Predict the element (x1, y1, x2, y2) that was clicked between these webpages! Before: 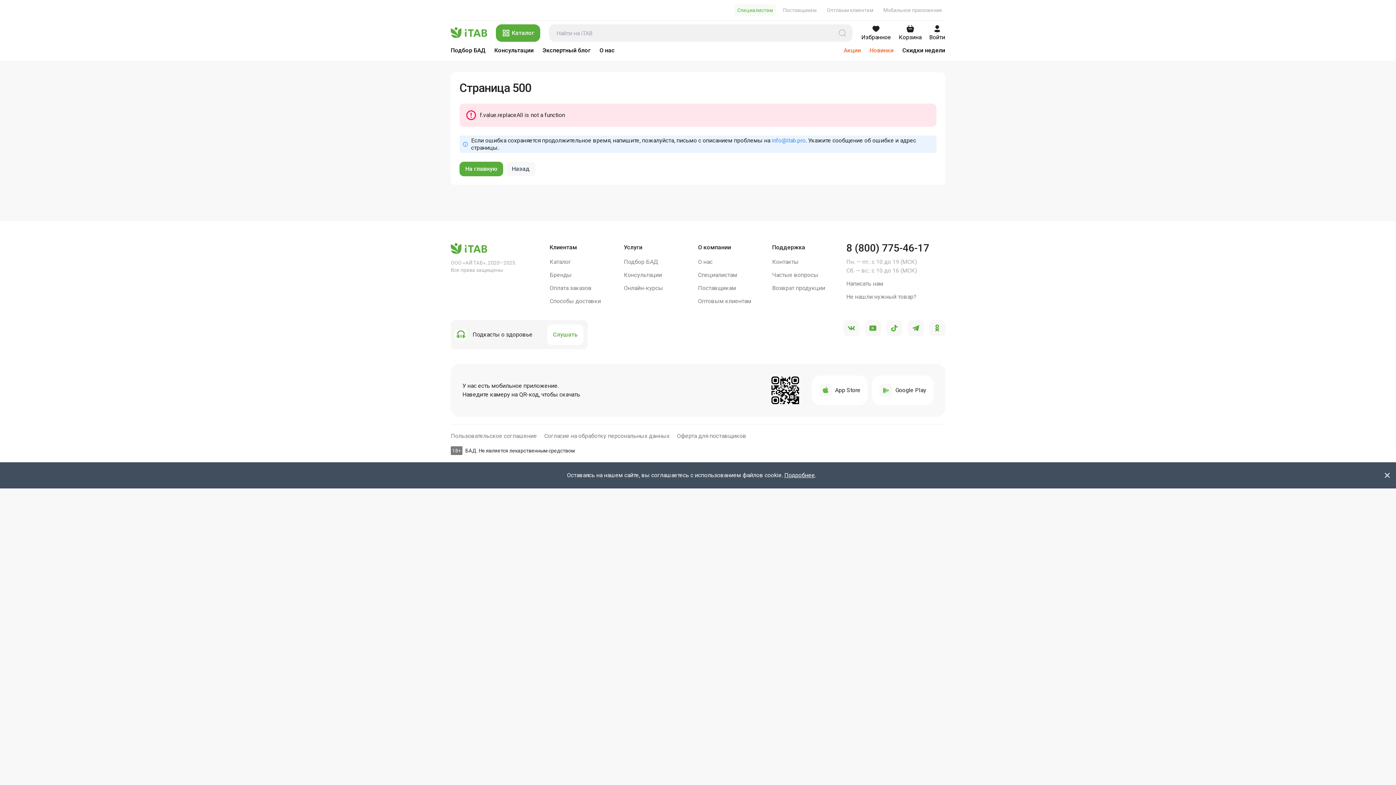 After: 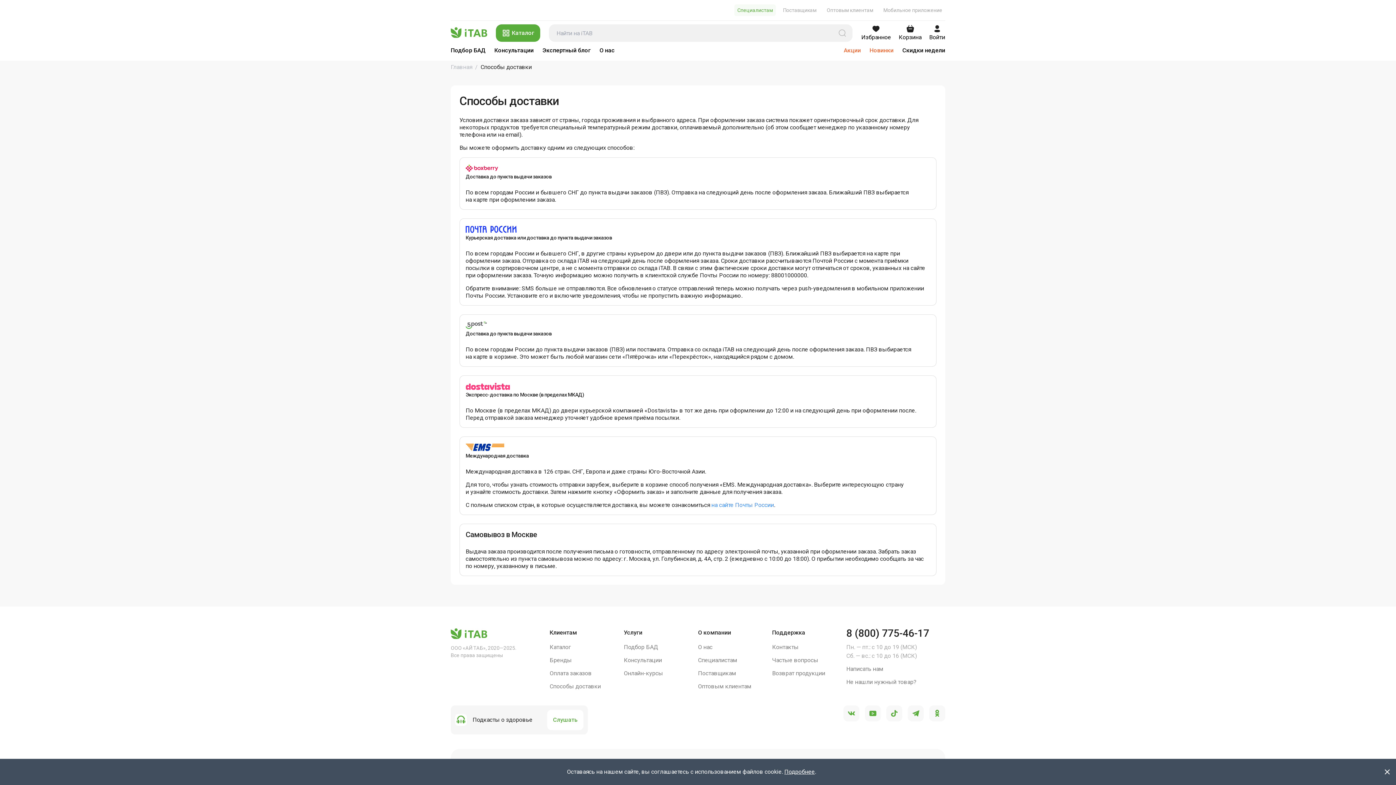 Action: bbox: (549, 297, 624, 305) label: Способы доставки